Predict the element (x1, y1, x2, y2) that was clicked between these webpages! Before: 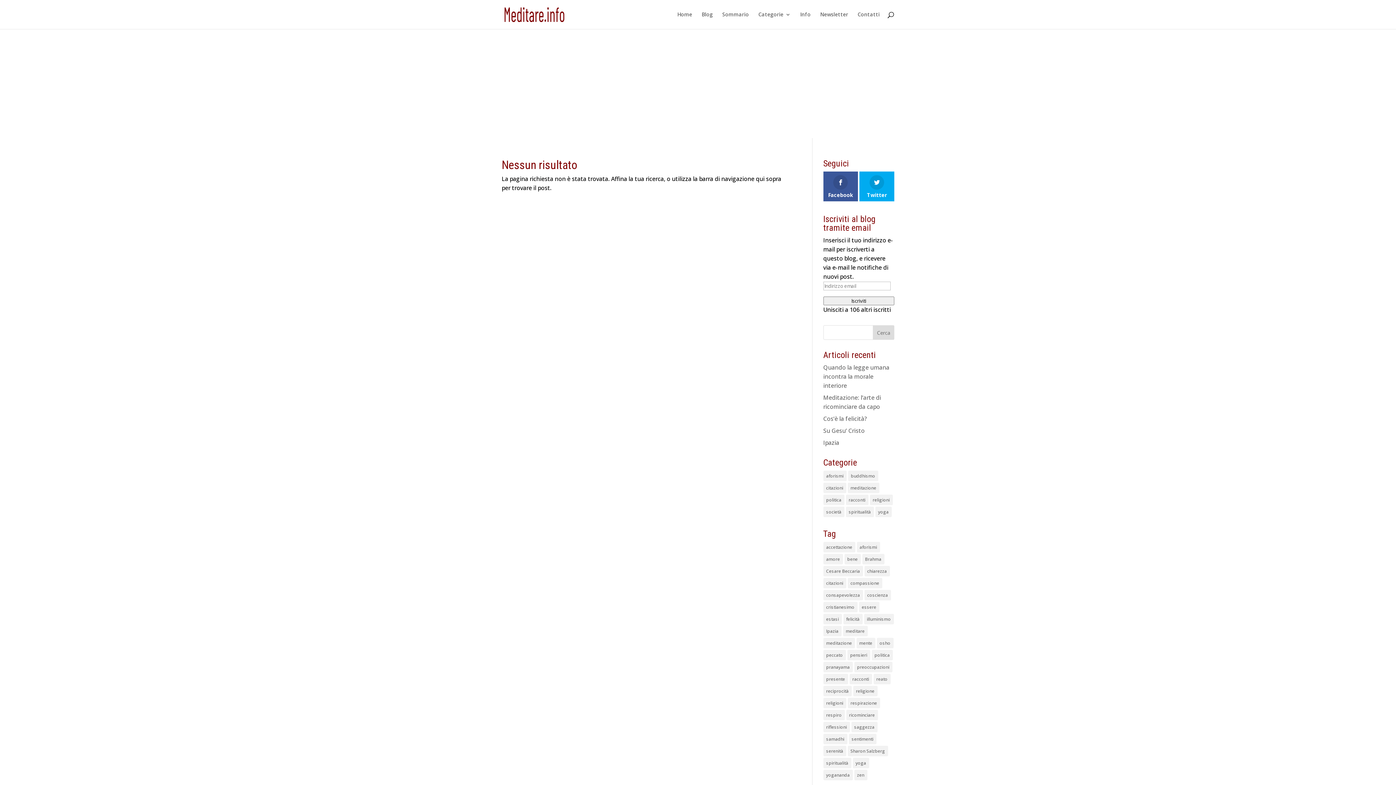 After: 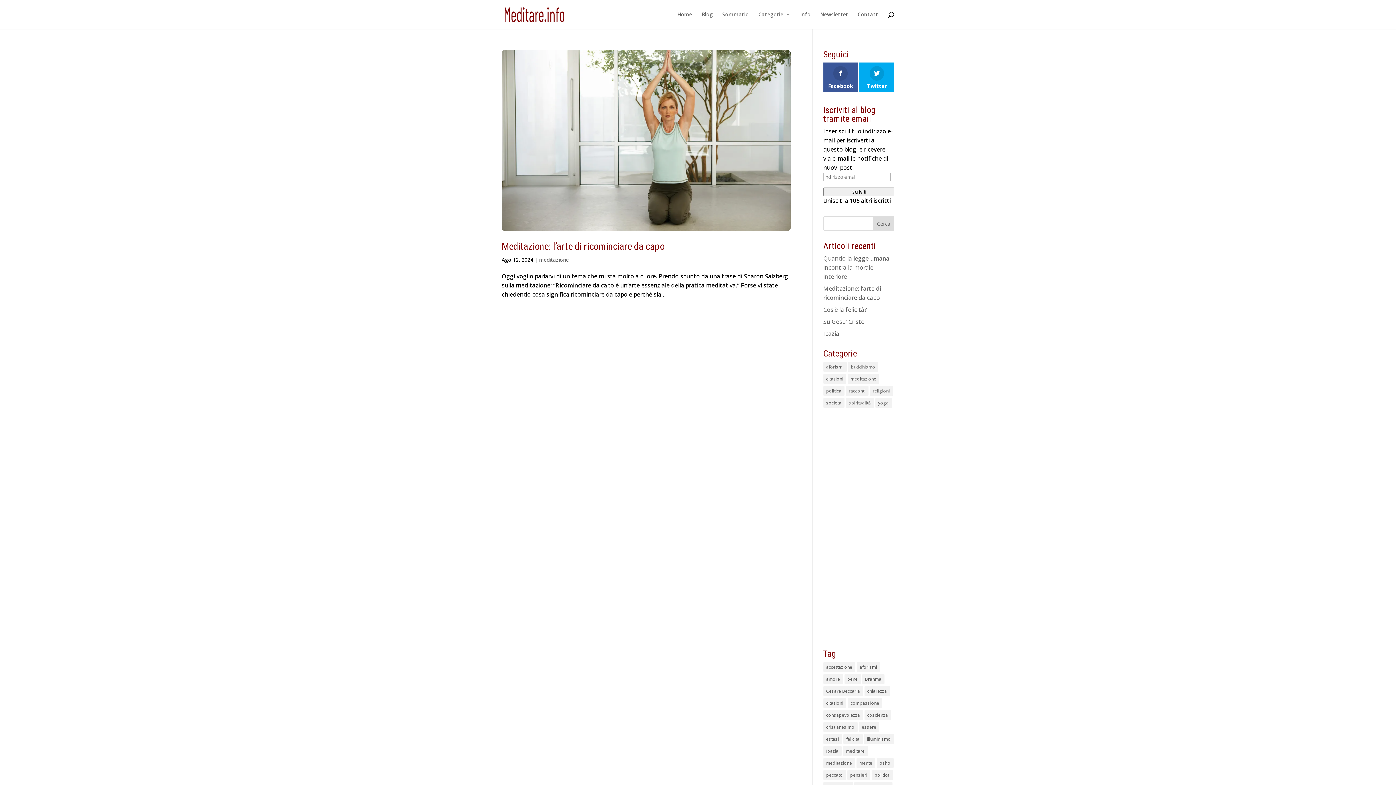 Action: bbox: (846, 710, 878, 720) label: ricominciare (1 elemento)